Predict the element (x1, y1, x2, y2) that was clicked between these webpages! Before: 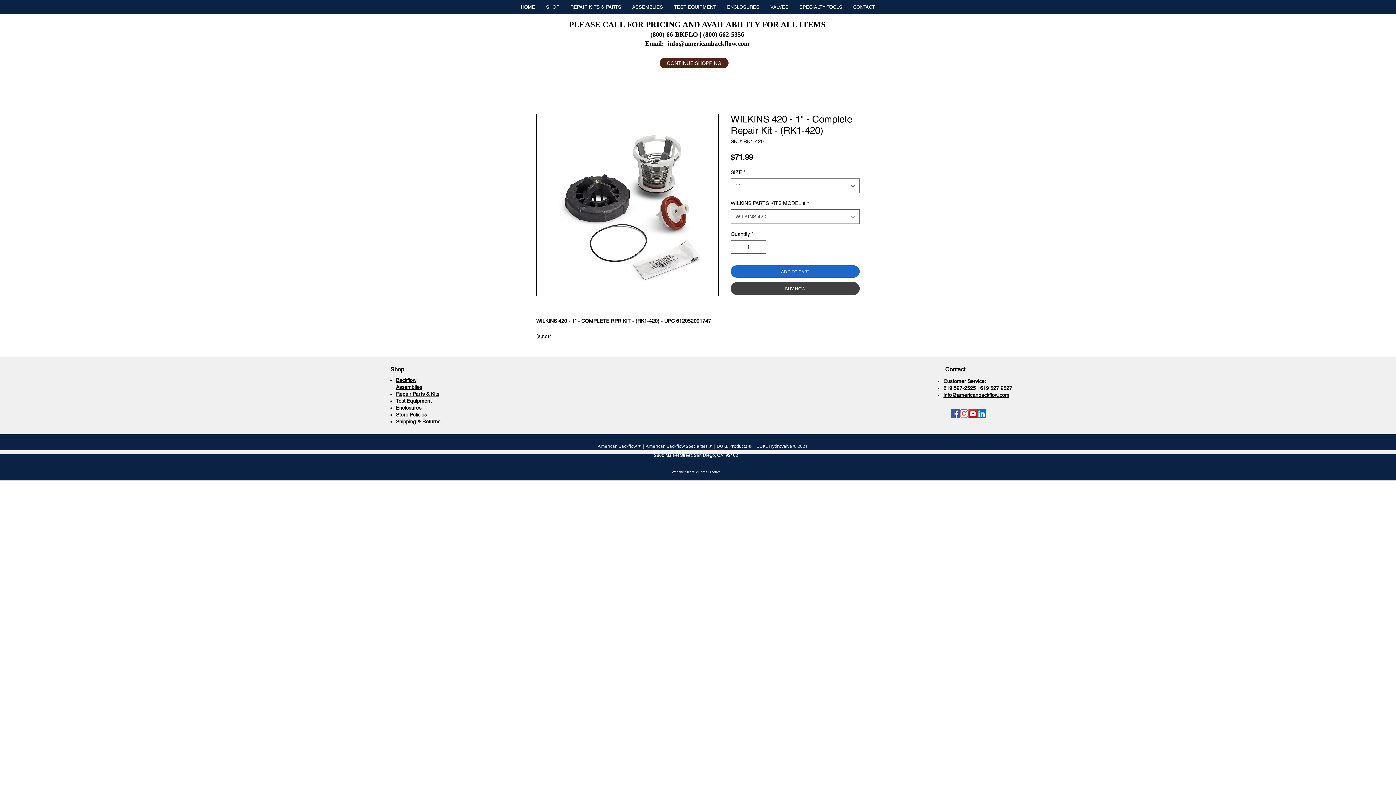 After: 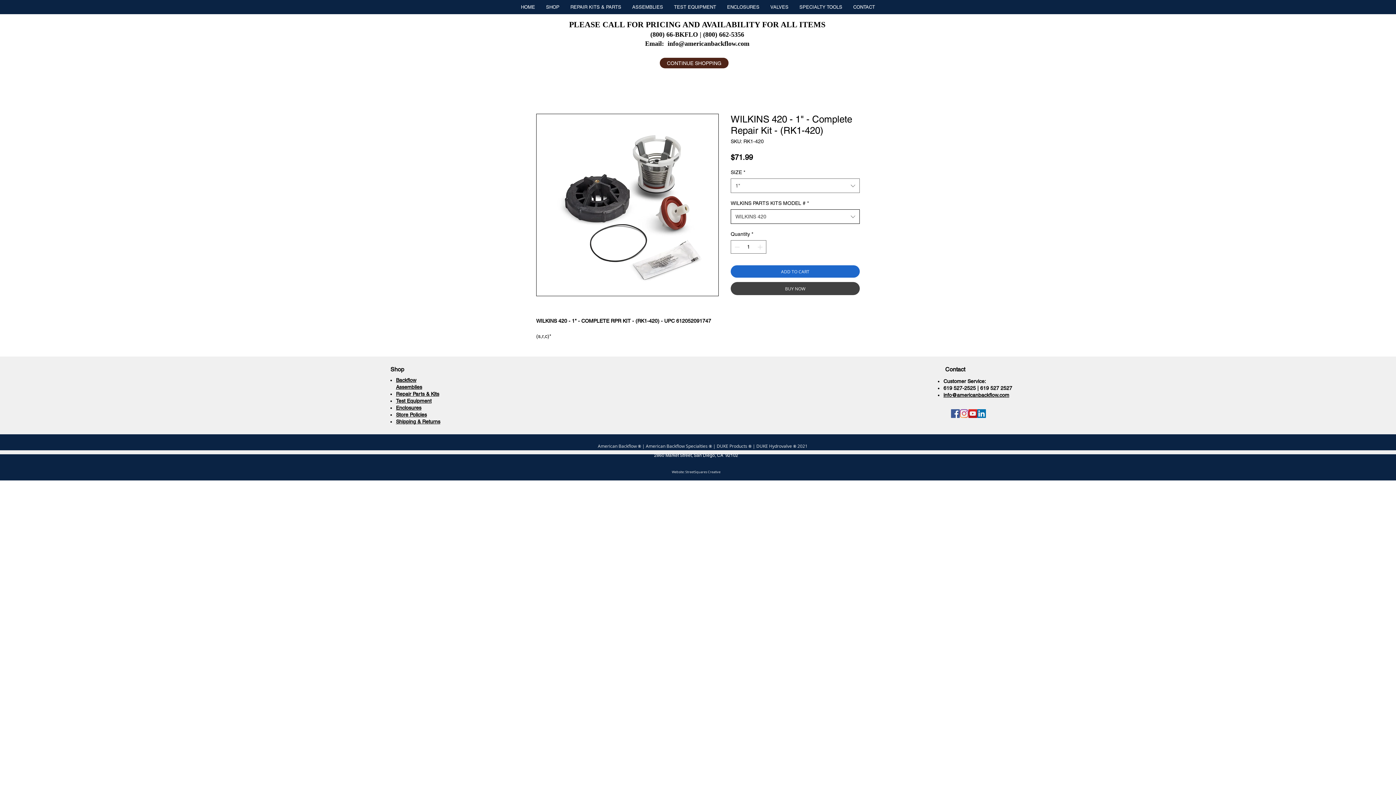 Action: label: WILKINS PARTS KITS MODEL # bbox: (730, 209, 860, 224)